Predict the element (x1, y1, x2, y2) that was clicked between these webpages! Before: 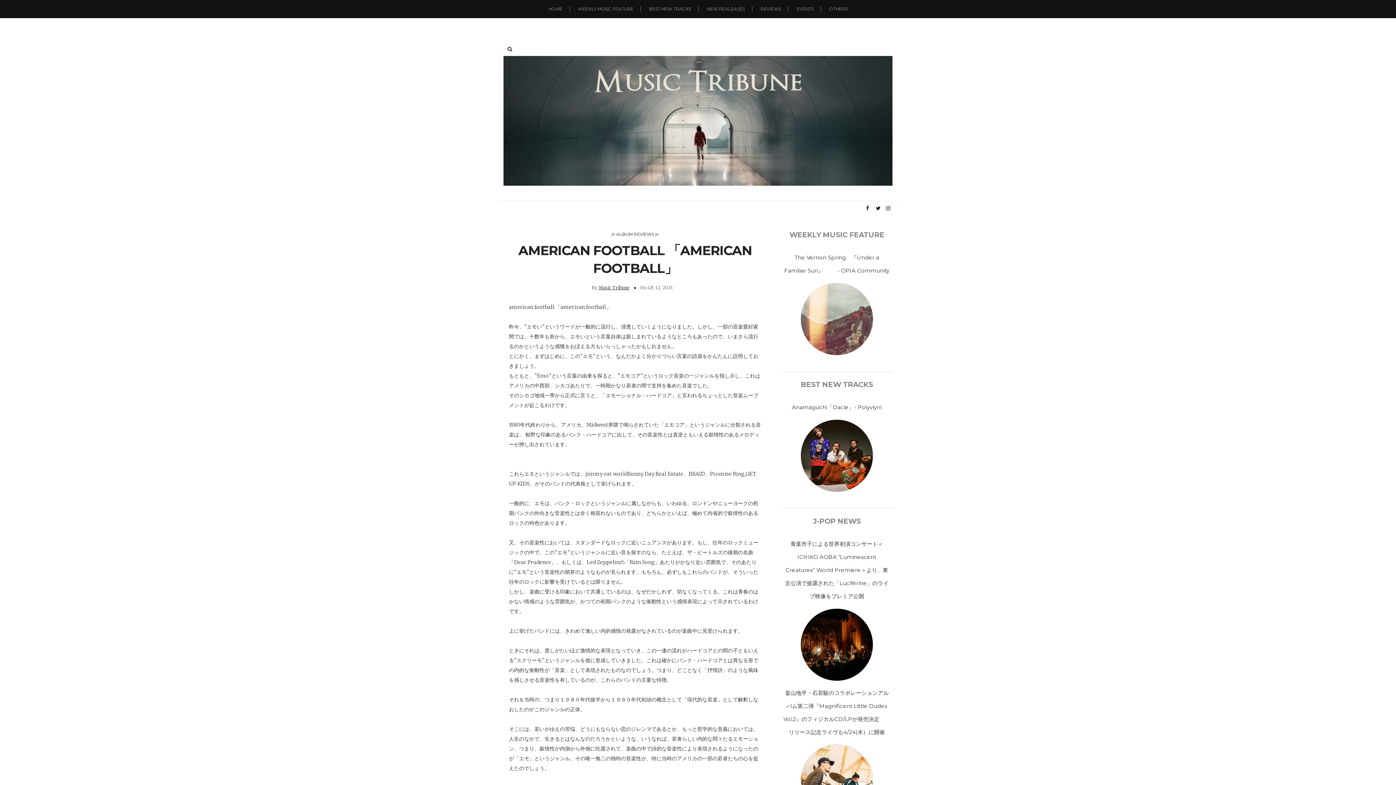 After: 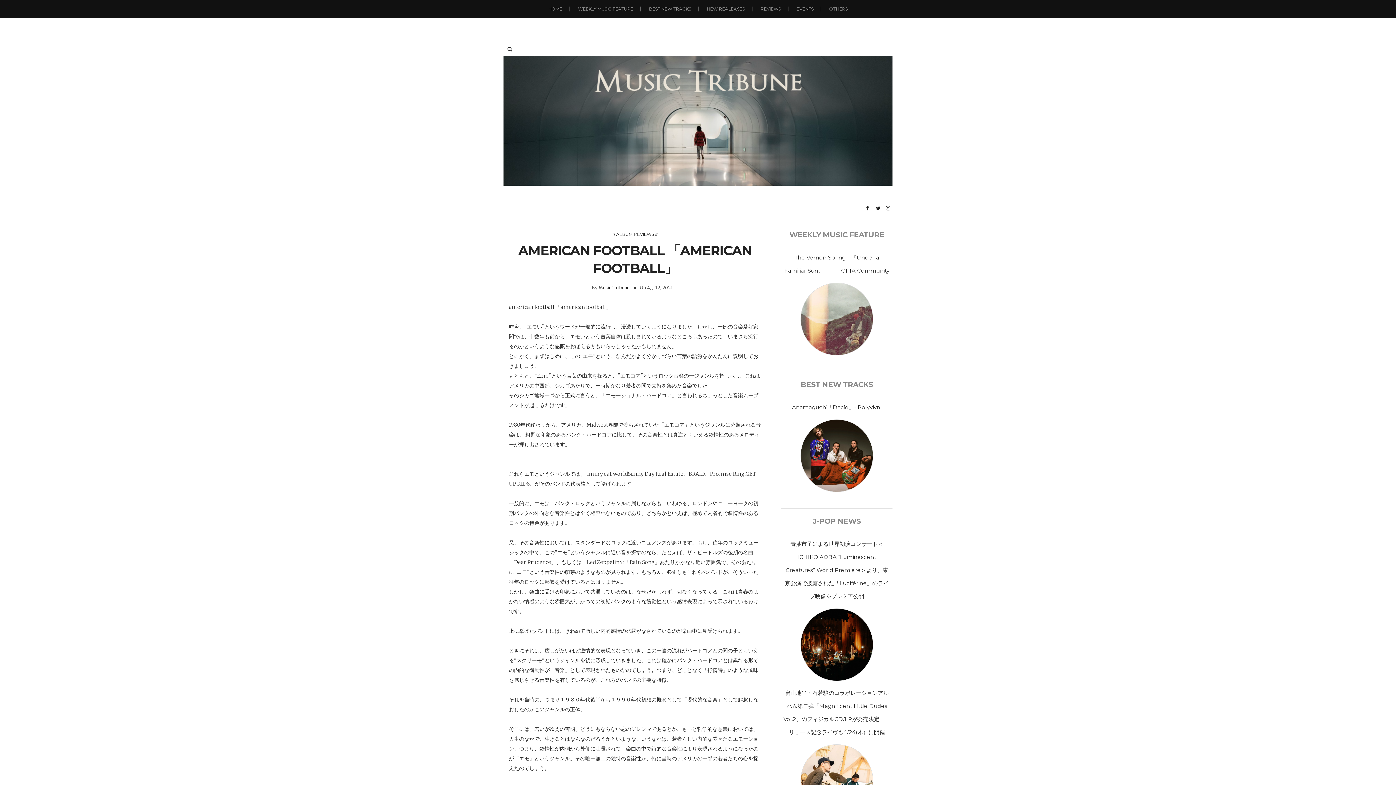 Action: bbox: (883, 201, 892, 215)